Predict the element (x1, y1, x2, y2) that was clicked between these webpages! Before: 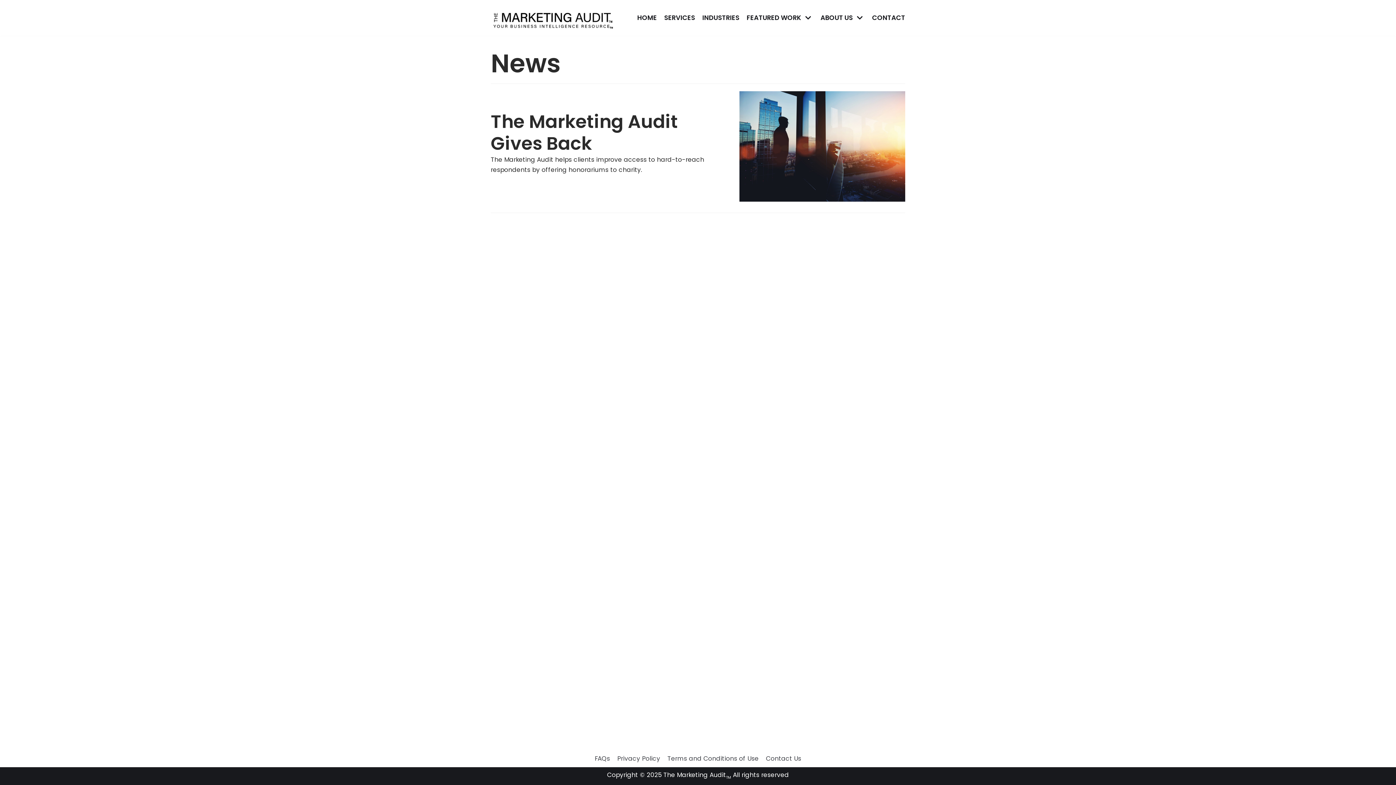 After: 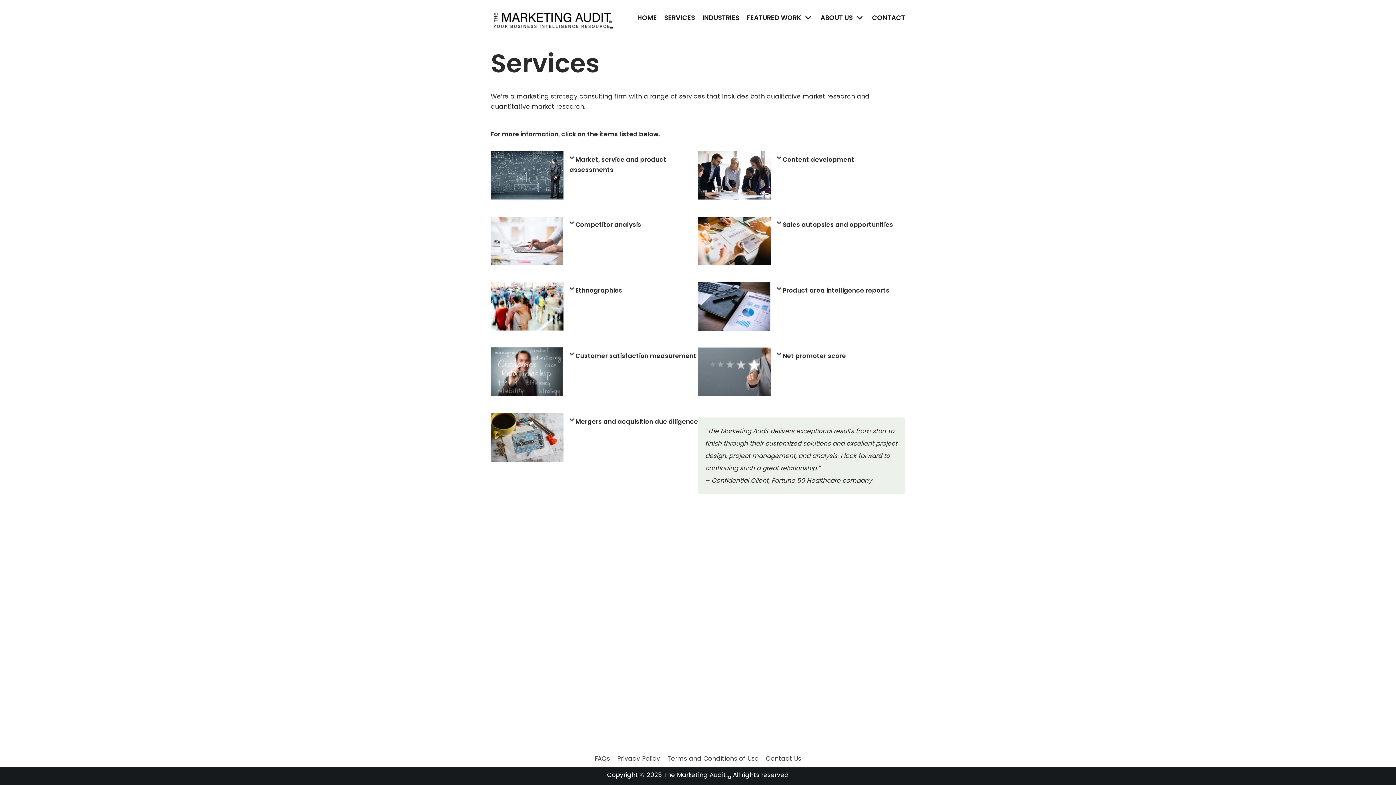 Action: bbox: (664, 13, 695, 22) label: SERVICES